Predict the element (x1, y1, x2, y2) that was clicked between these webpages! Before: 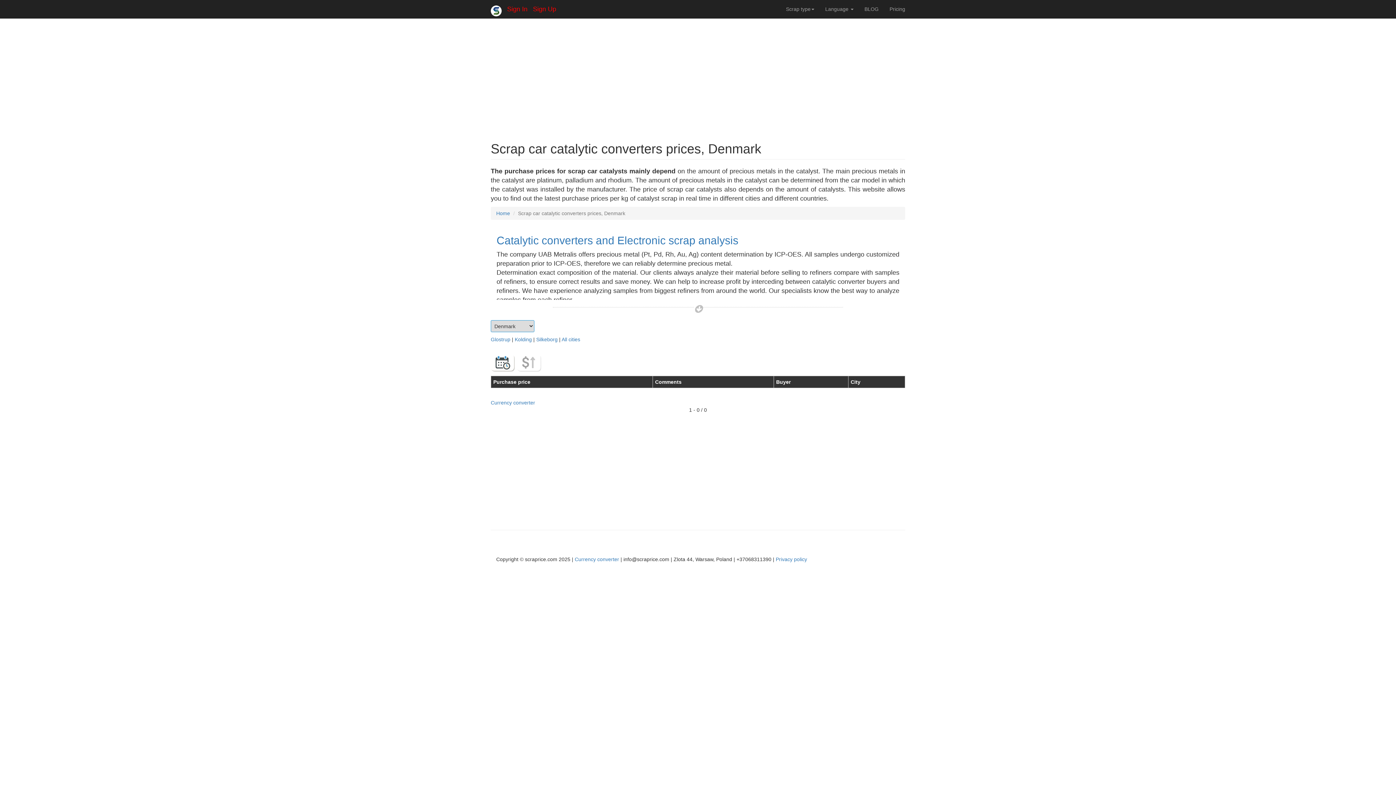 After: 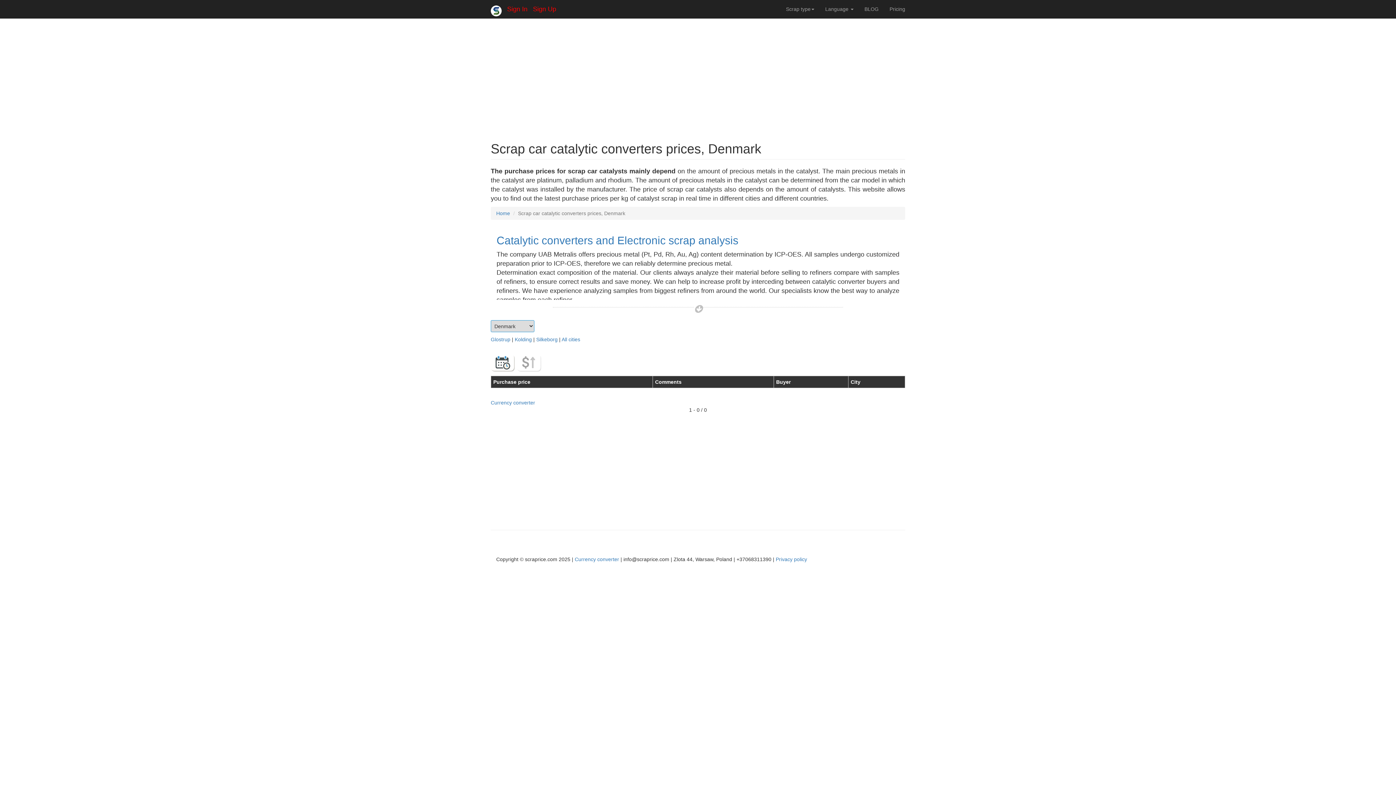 Action: bbox: (561, 336, 580, 342) label: All cities